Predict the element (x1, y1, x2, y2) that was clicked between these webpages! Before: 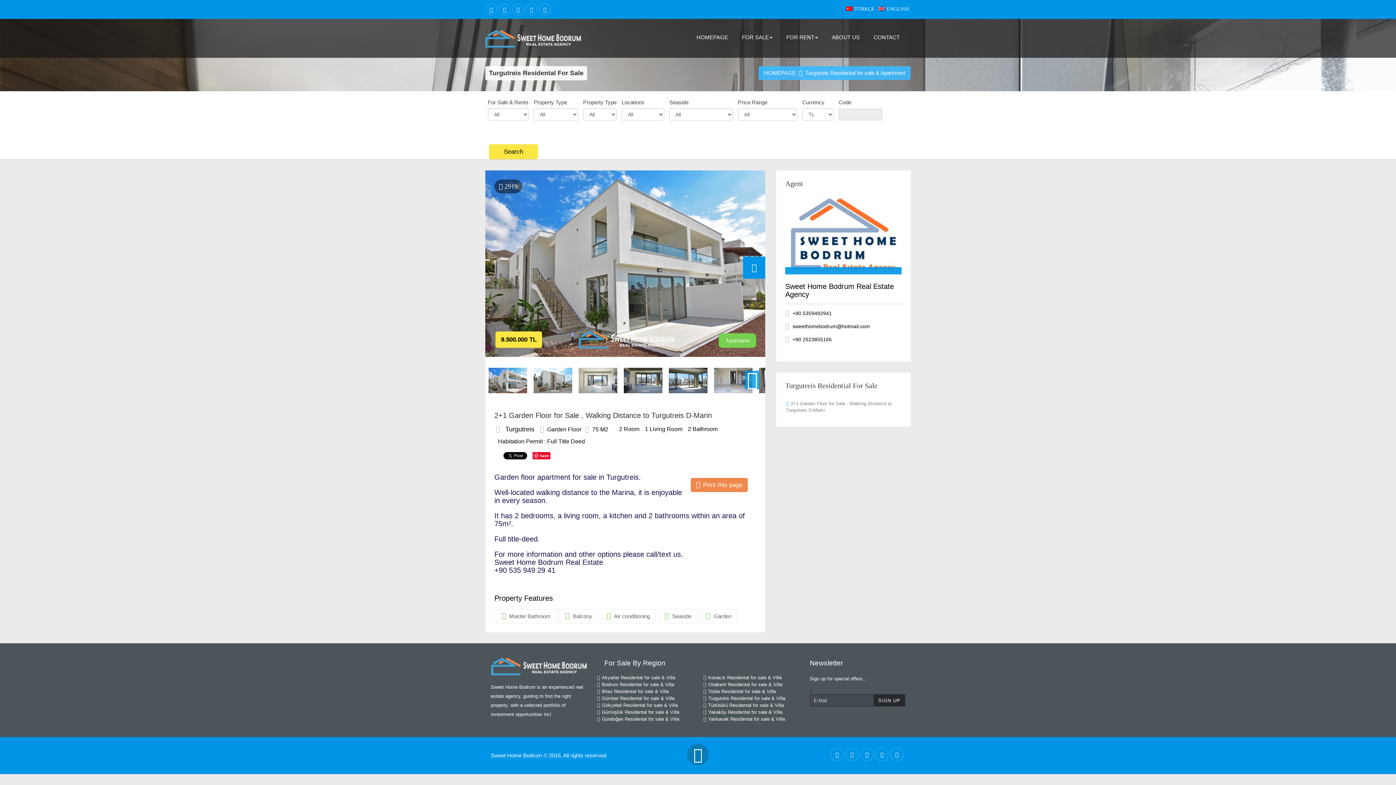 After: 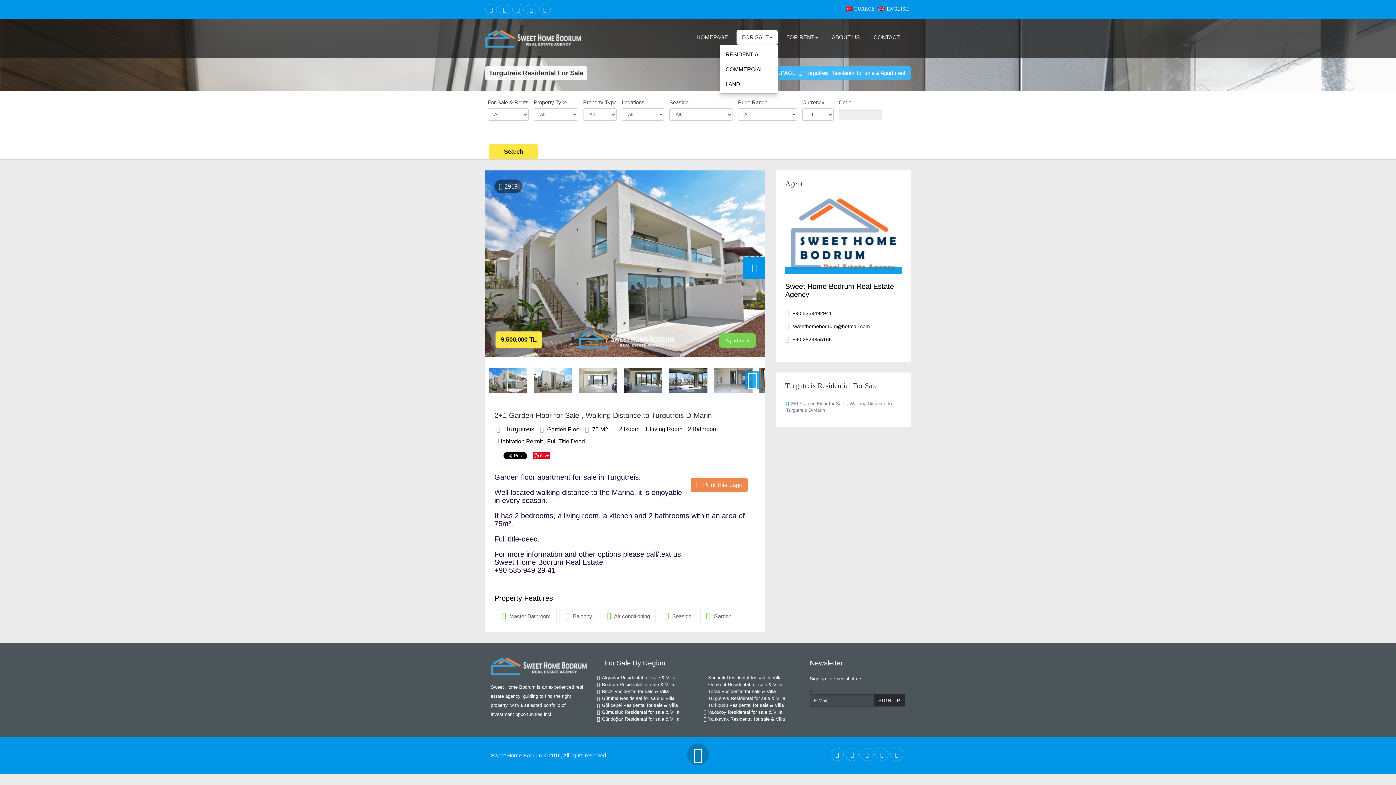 Action: label: FOR SALE bbox: (736, 30, 778, 44)